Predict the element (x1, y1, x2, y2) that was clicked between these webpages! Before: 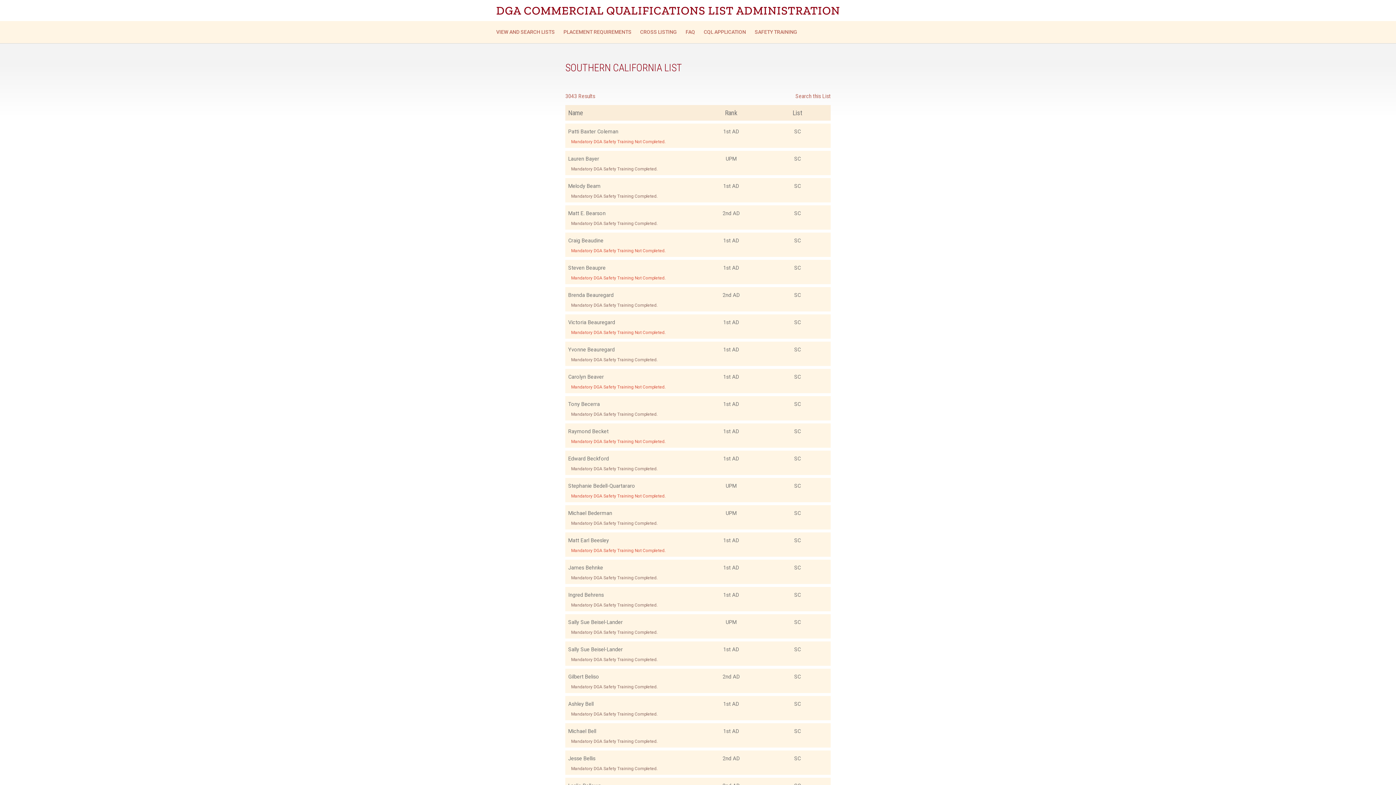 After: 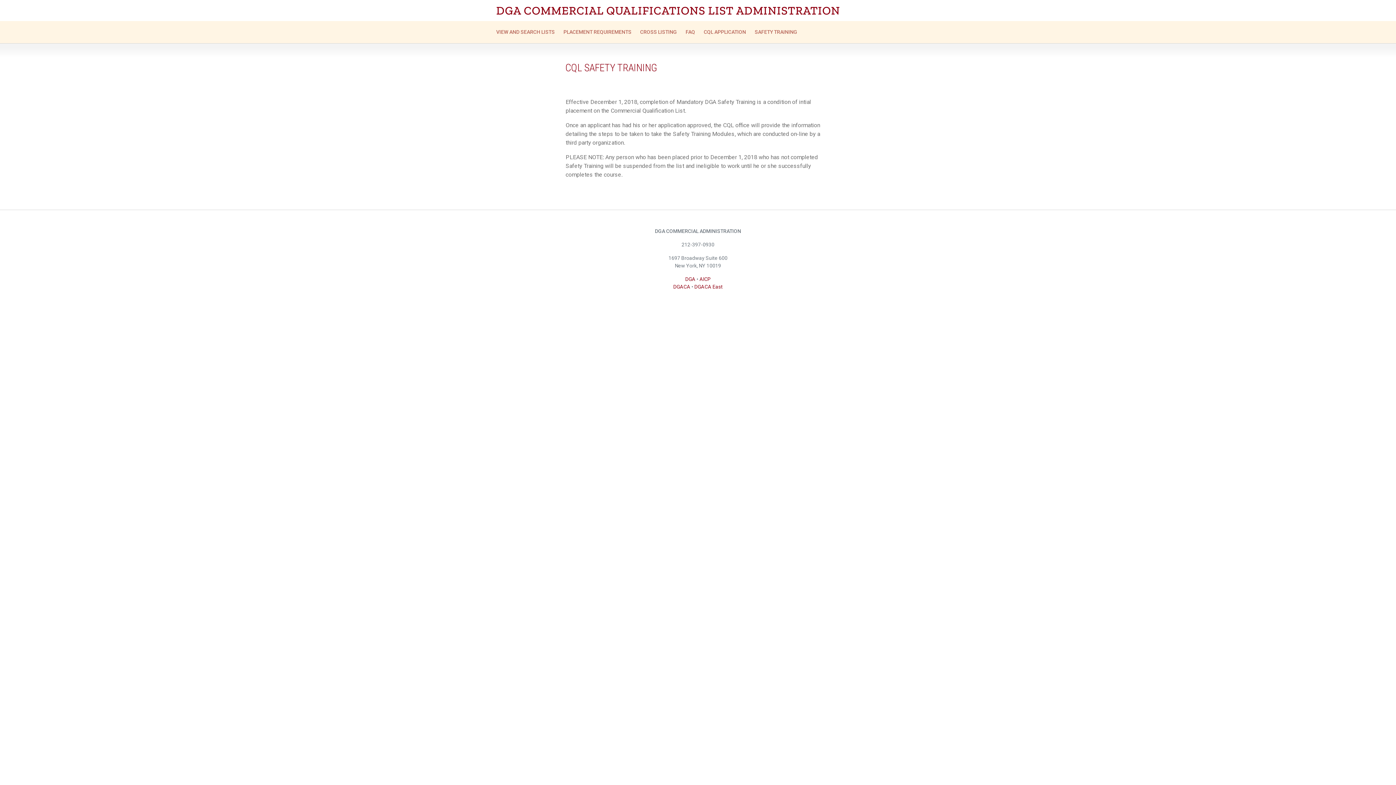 Action: label: SAFETY TRAINING bbox: (754, 25, 806, 38)